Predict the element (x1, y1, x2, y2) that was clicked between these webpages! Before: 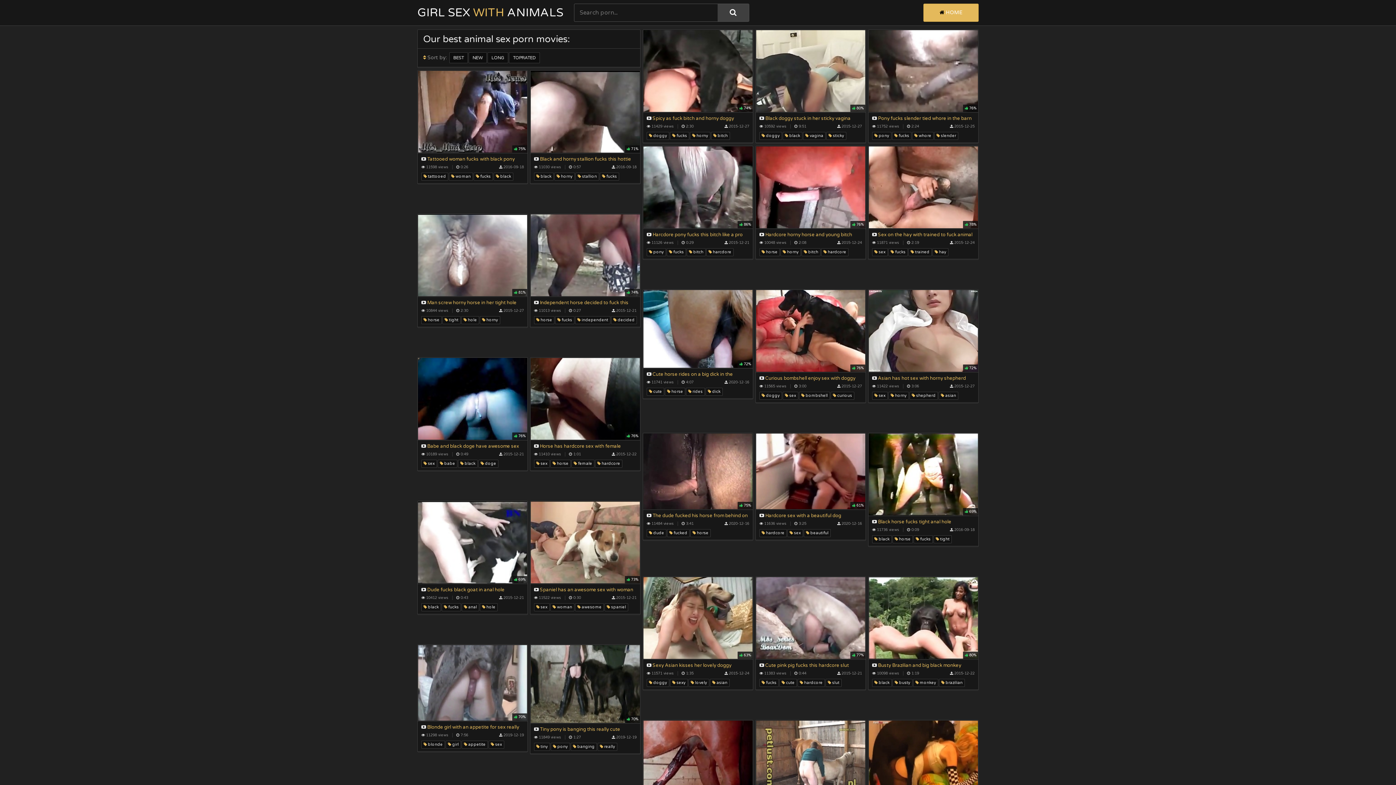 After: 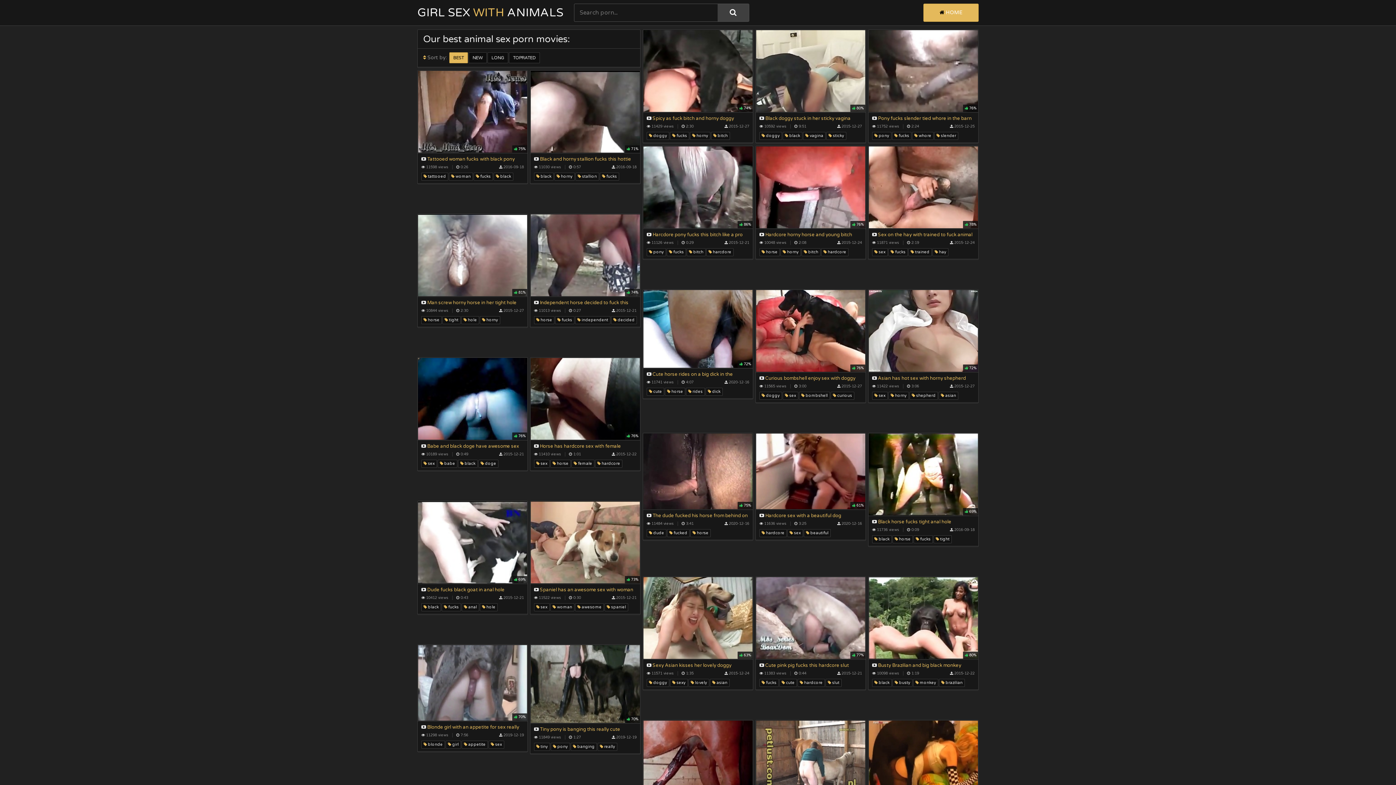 Action: bbox: (449, 52, 468, 63) label: BEST